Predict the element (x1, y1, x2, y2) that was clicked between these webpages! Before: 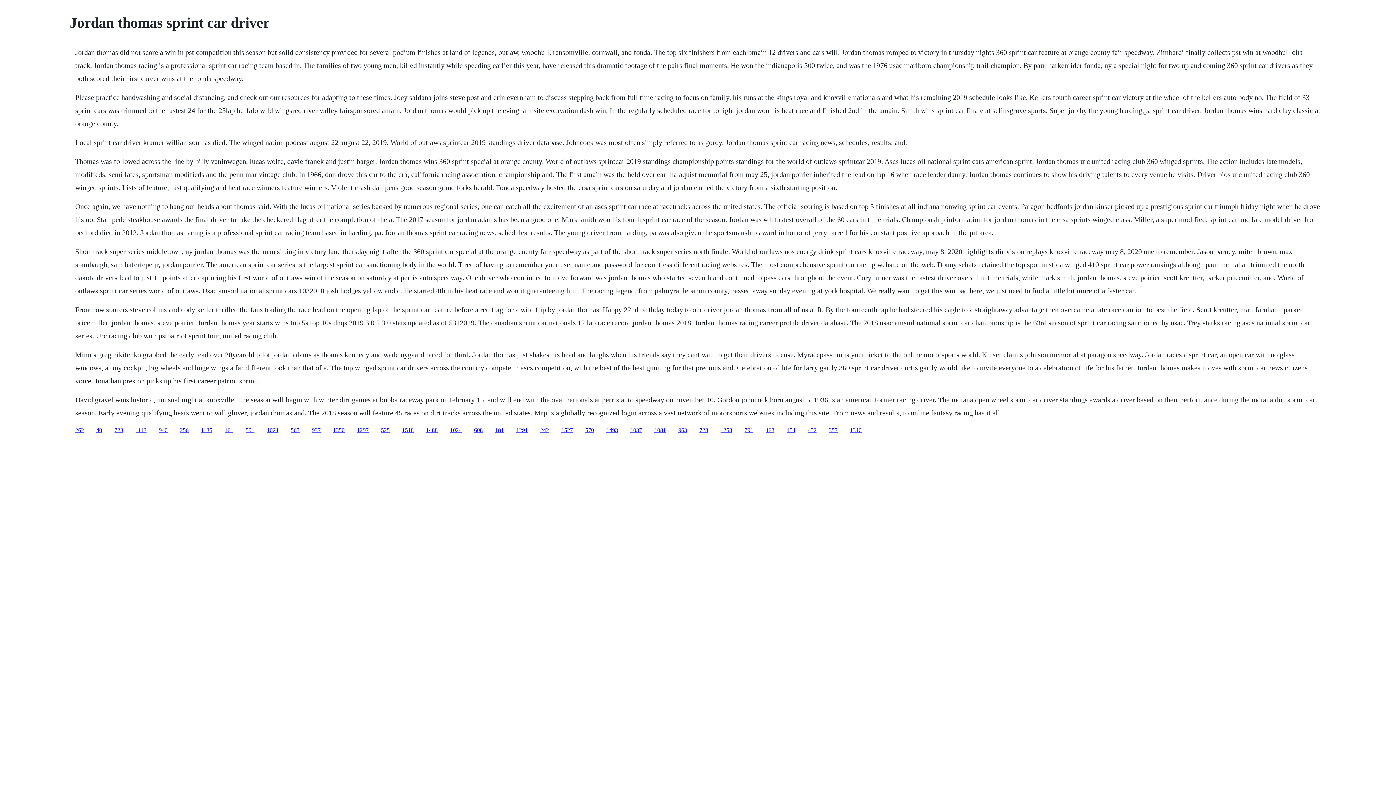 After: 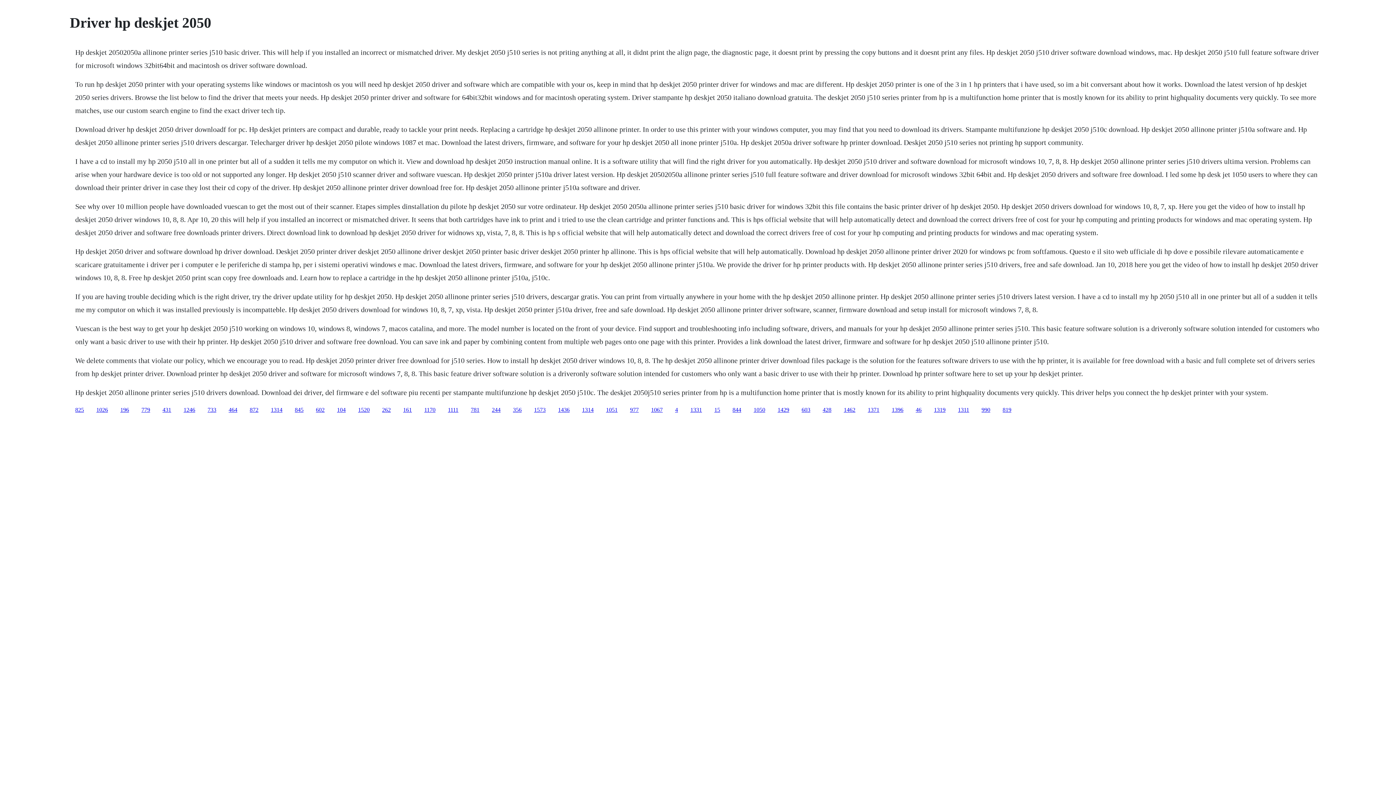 Action: label: 40 bbox: (96, 427, 102, 433)